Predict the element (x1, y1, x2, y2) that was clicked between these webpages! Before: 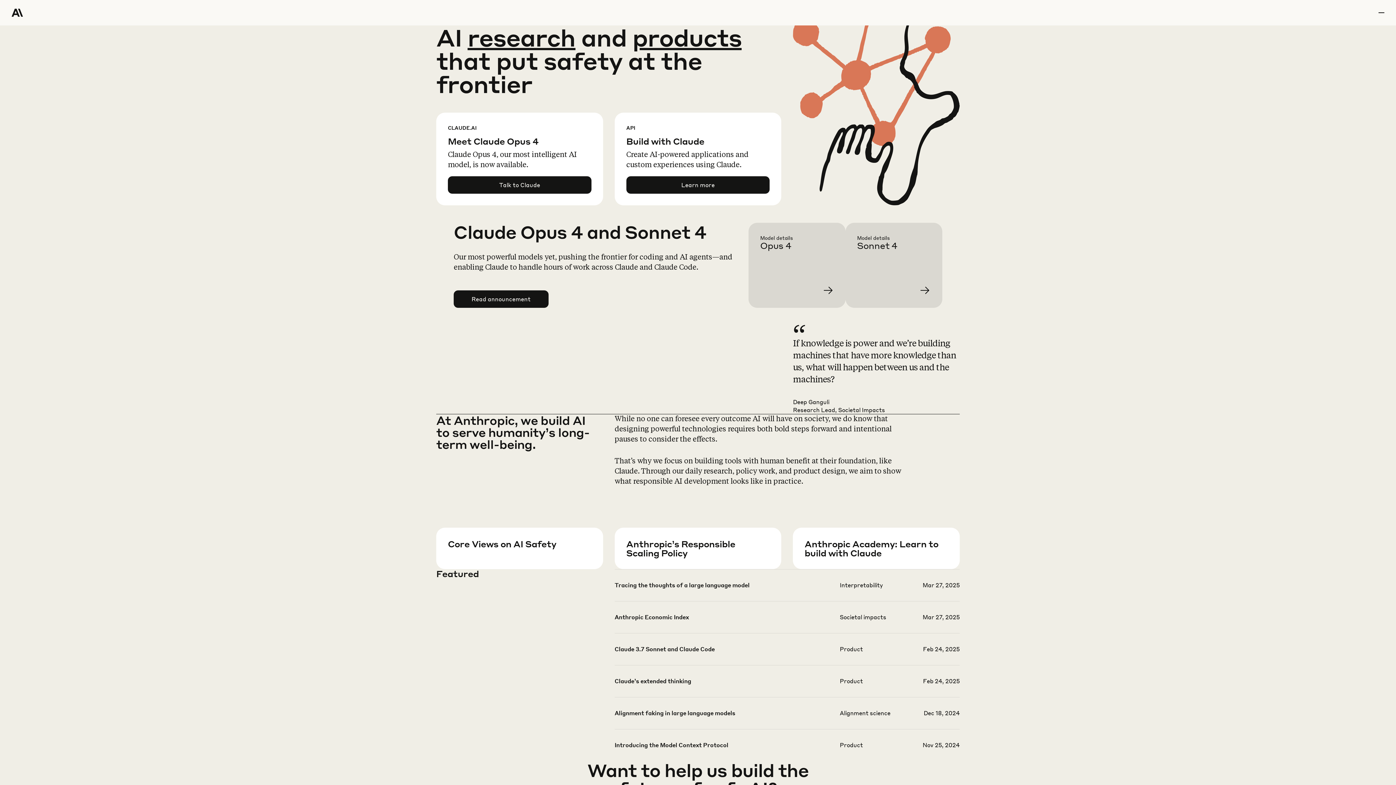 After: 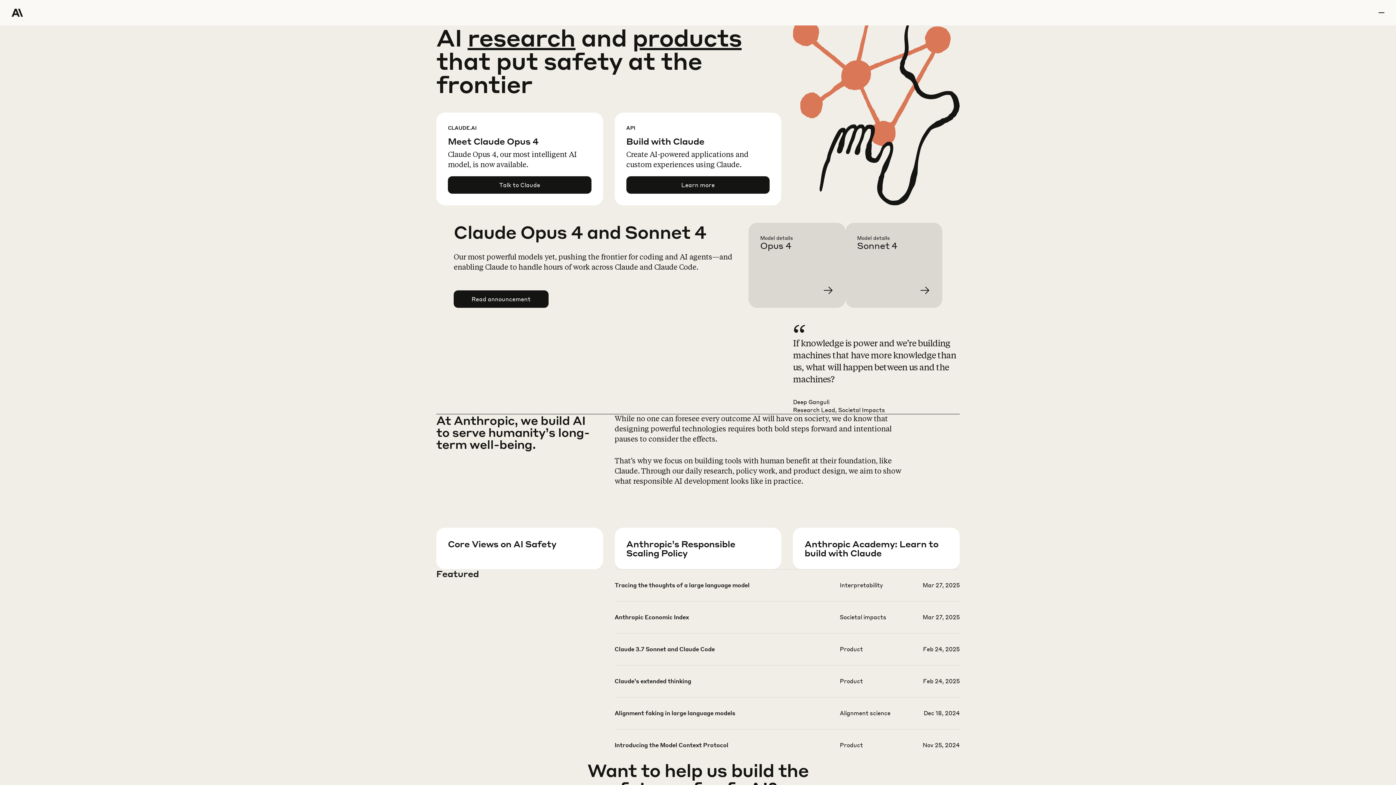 Action: label: Home Page bbox: (11, 0, 64, 25)